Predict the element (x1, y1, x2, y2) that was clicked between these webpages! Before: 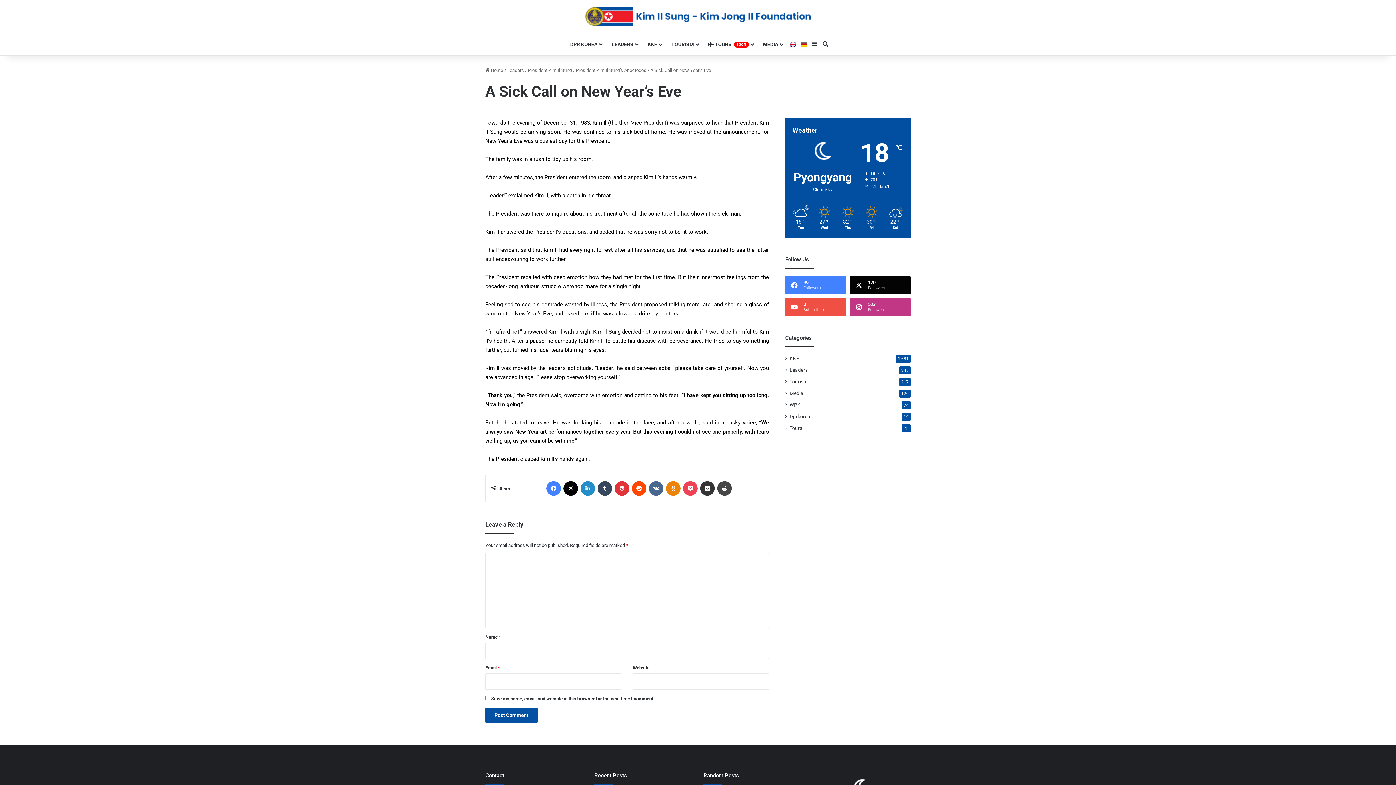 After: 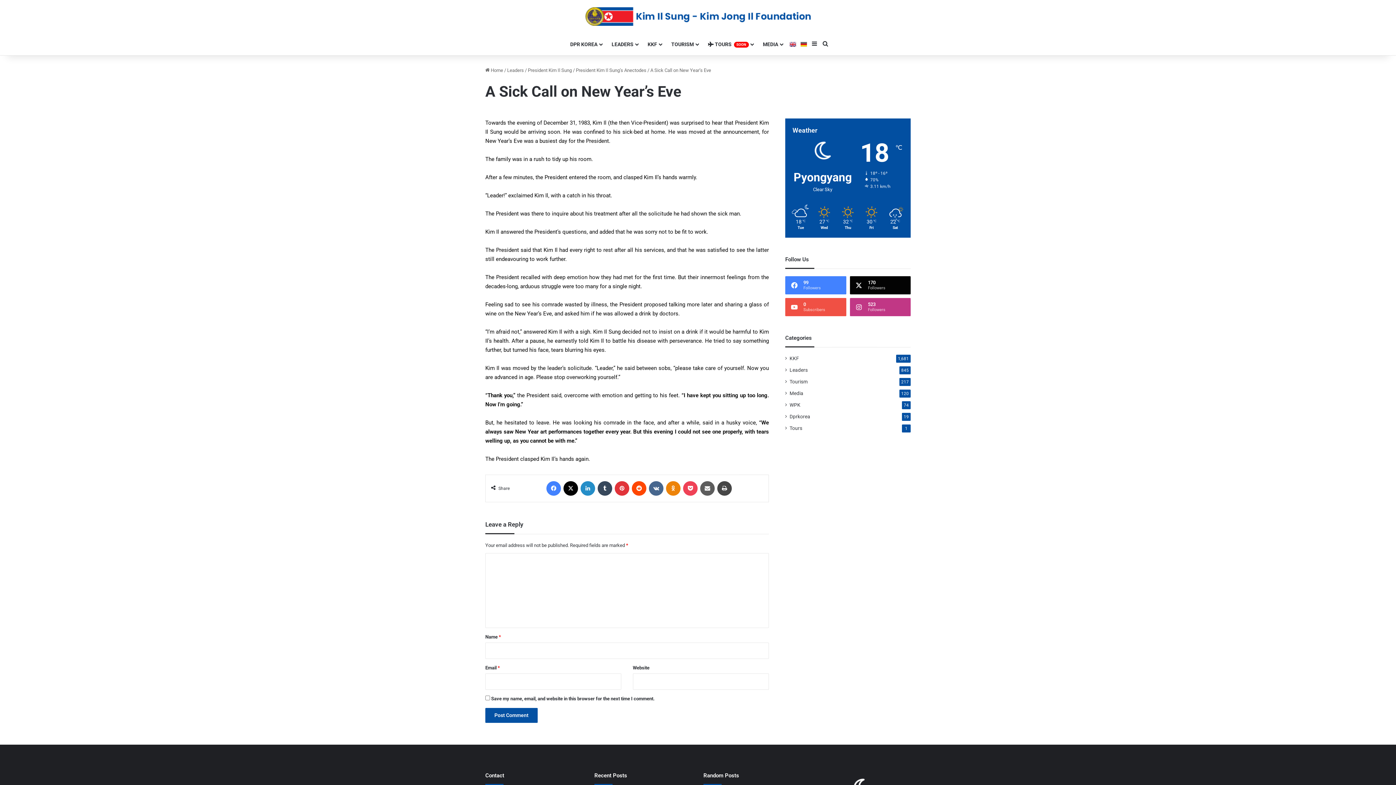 Action: label: Share via Email bbox: (700, 481, 714, 496)